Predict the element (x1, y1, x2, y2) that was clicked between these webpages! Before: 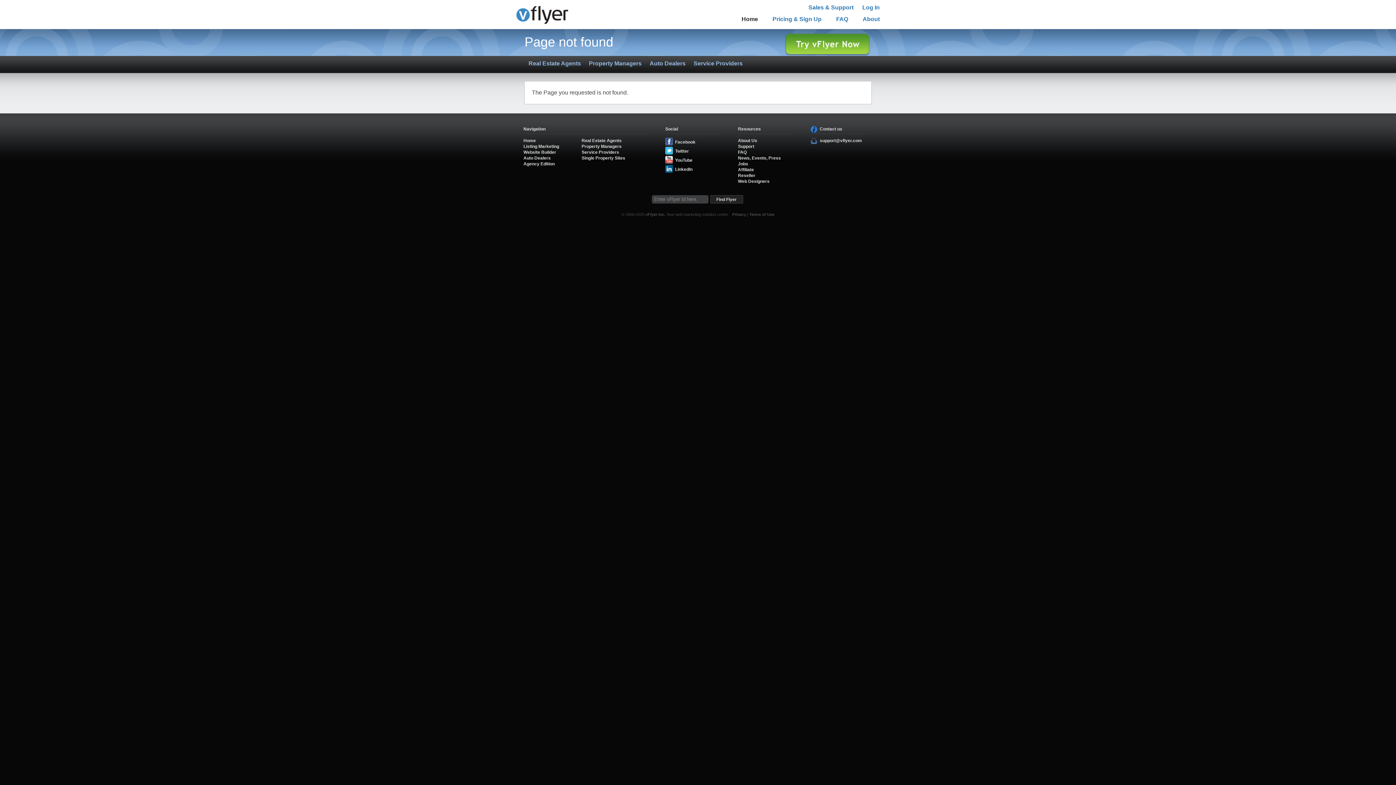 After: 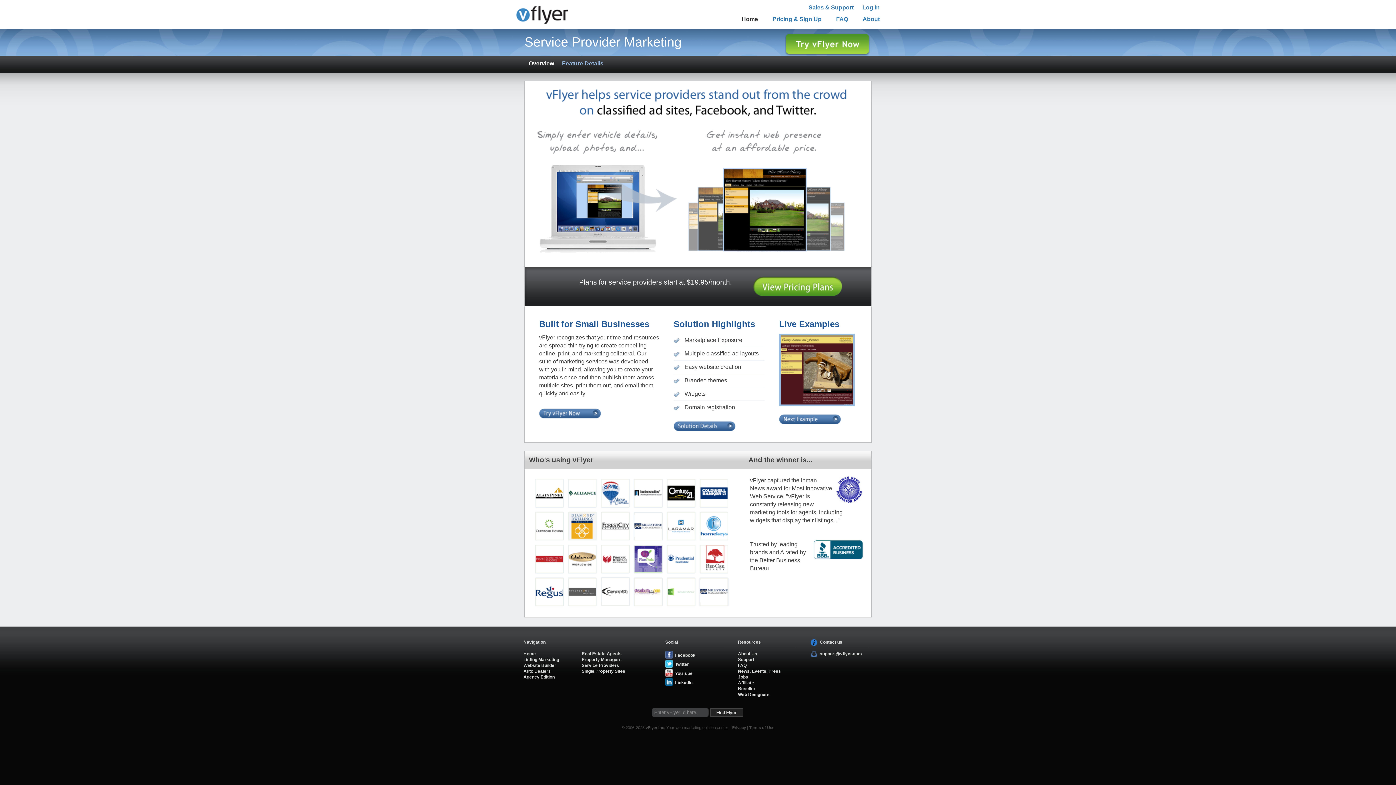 Action: label: Service Providers bbox: (581, 149, 619, 154)